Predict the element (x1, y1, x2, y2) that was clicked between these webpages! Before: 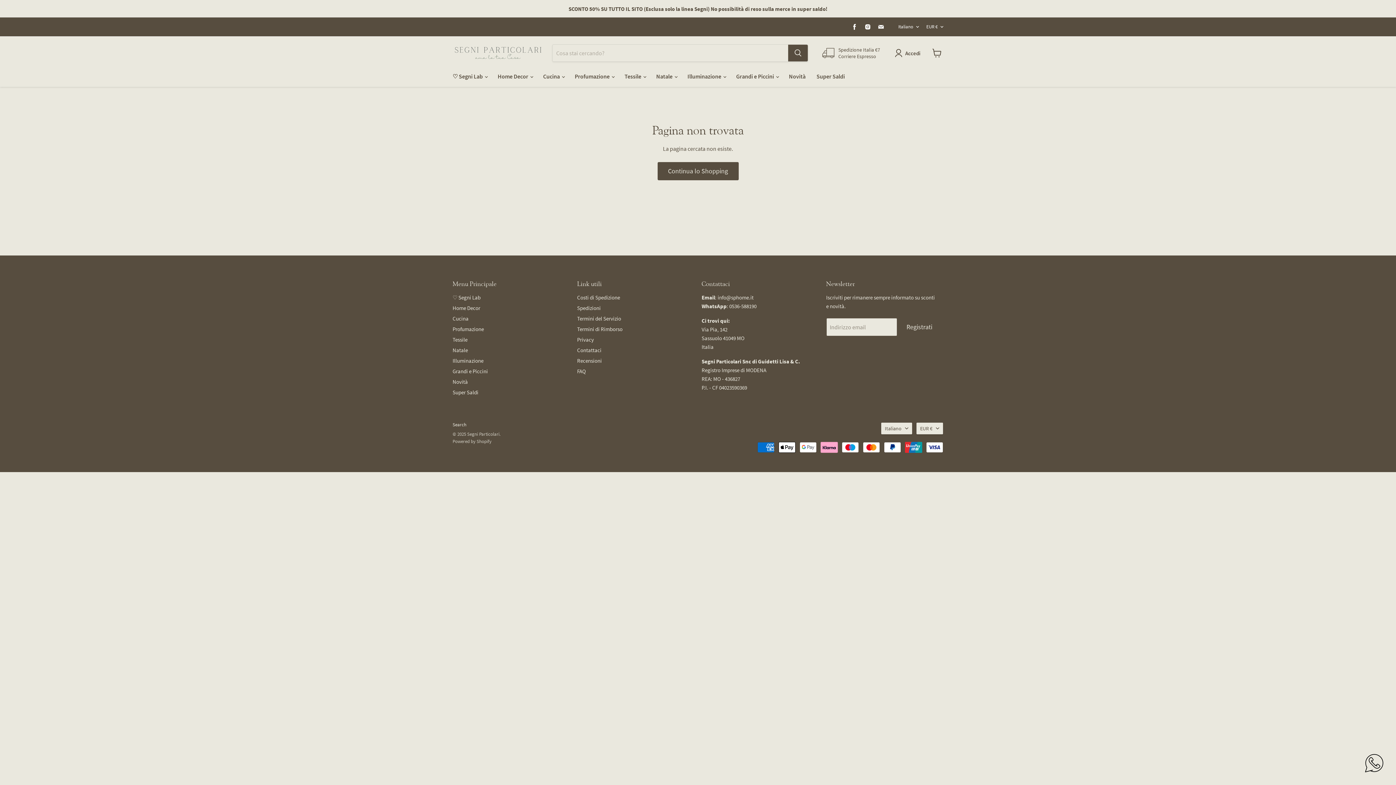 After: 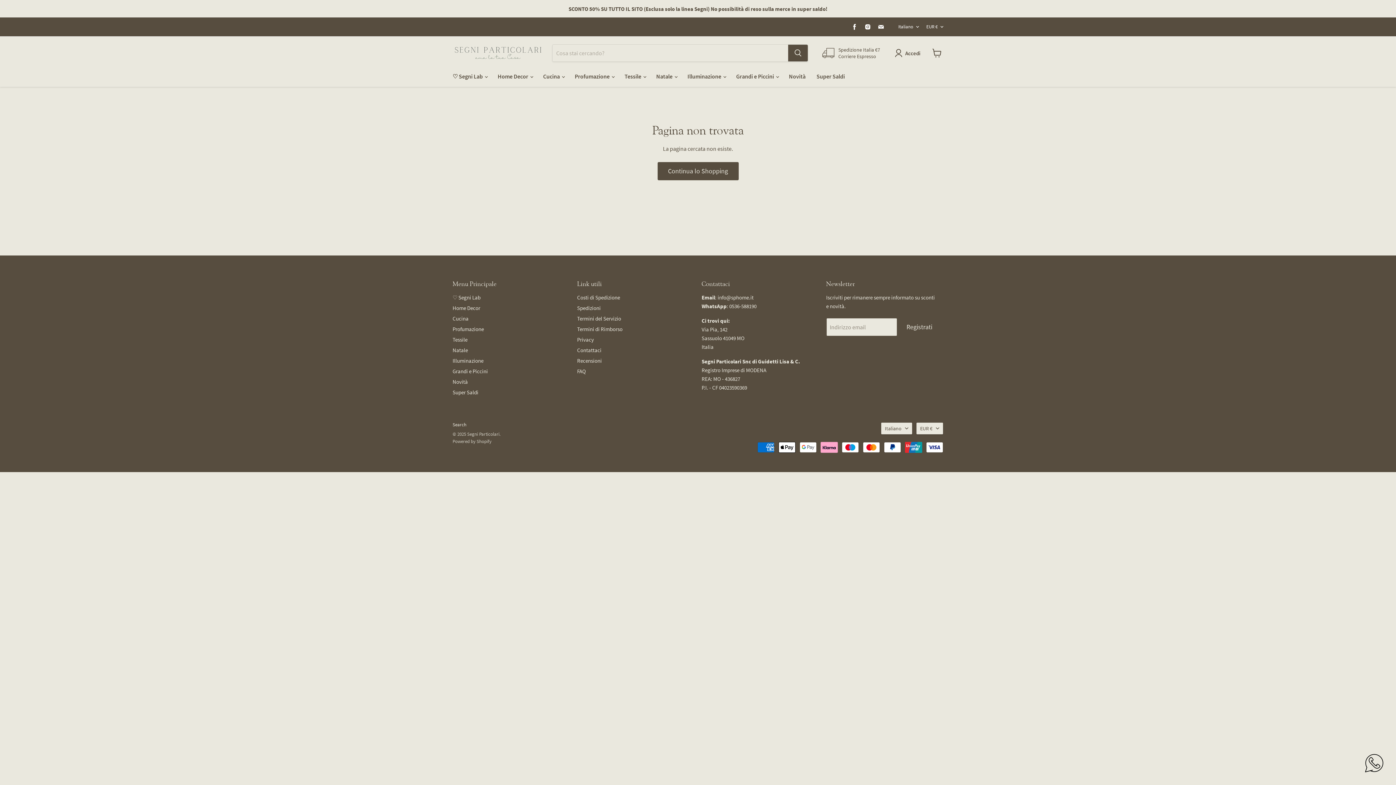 Action: bbox: (822, 46, 880, 59) label: Spedizione Italia €7

Corriere Espresso